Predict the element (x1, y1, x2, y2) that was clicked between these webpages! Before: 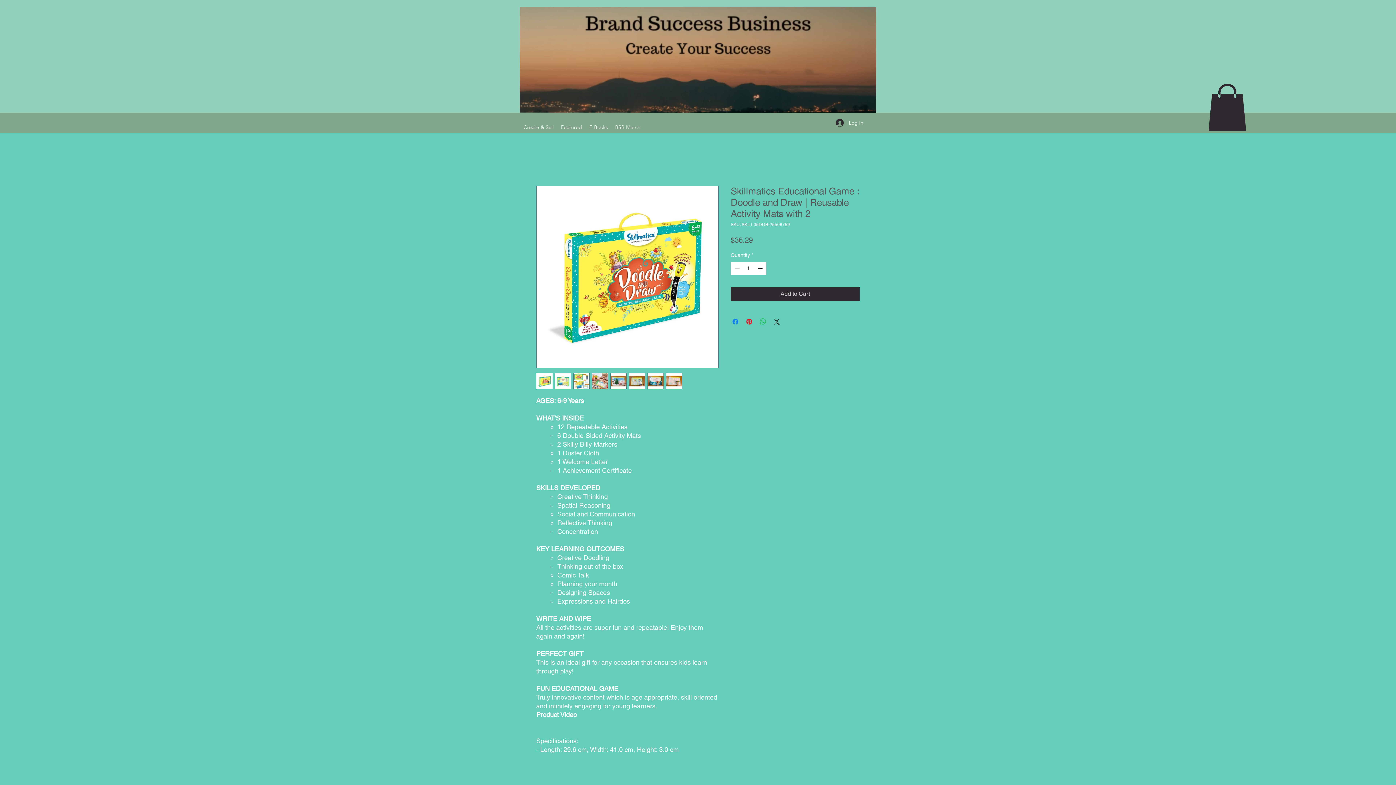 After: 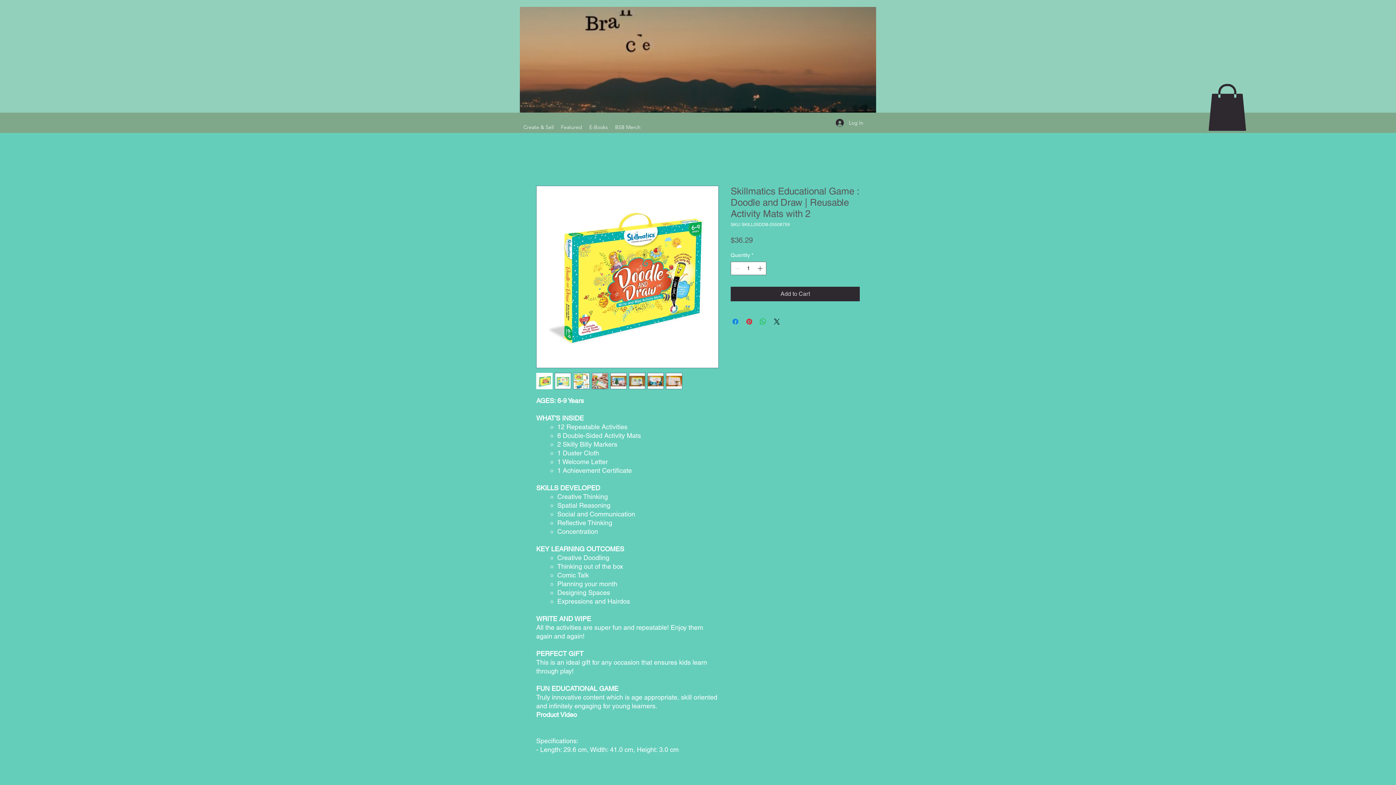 Action: bbox: (592, 373, 608, 389)